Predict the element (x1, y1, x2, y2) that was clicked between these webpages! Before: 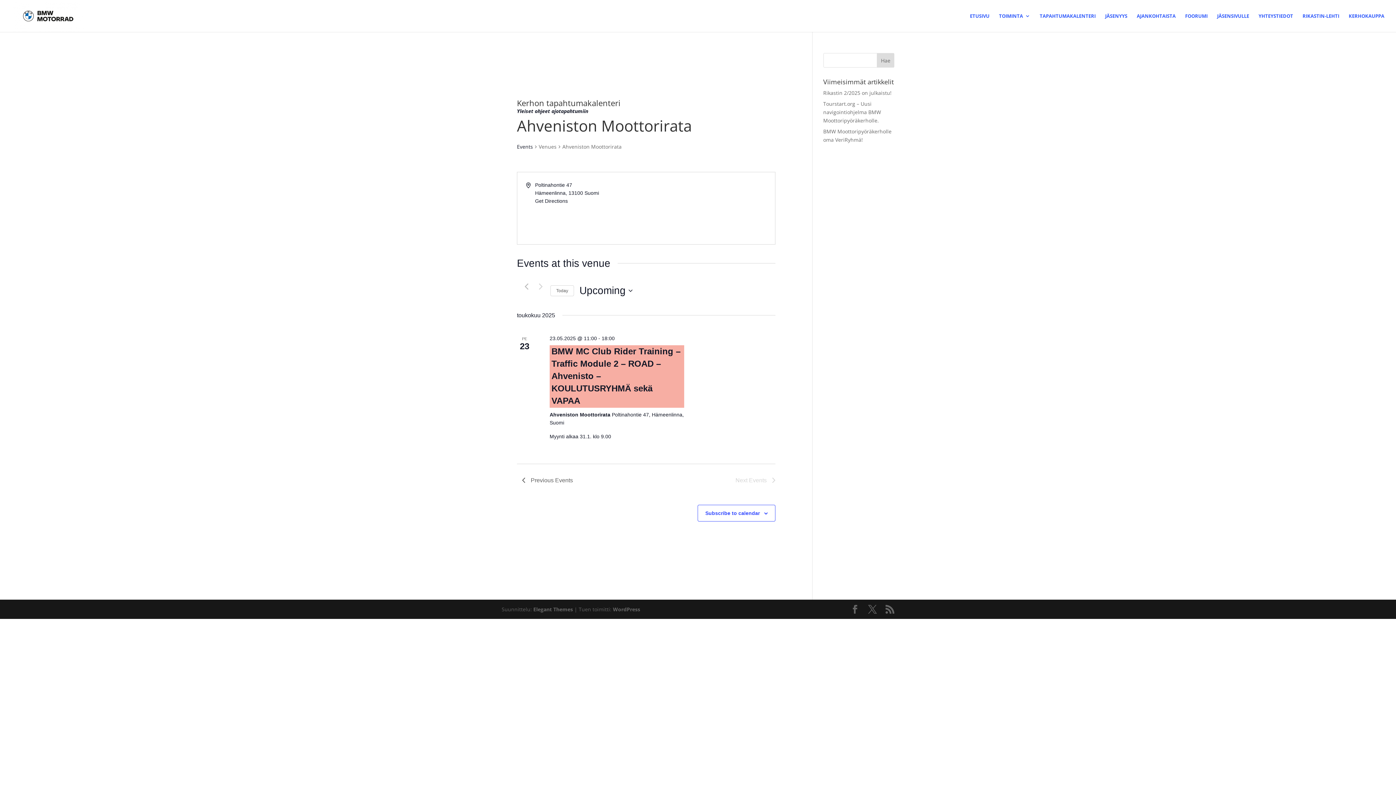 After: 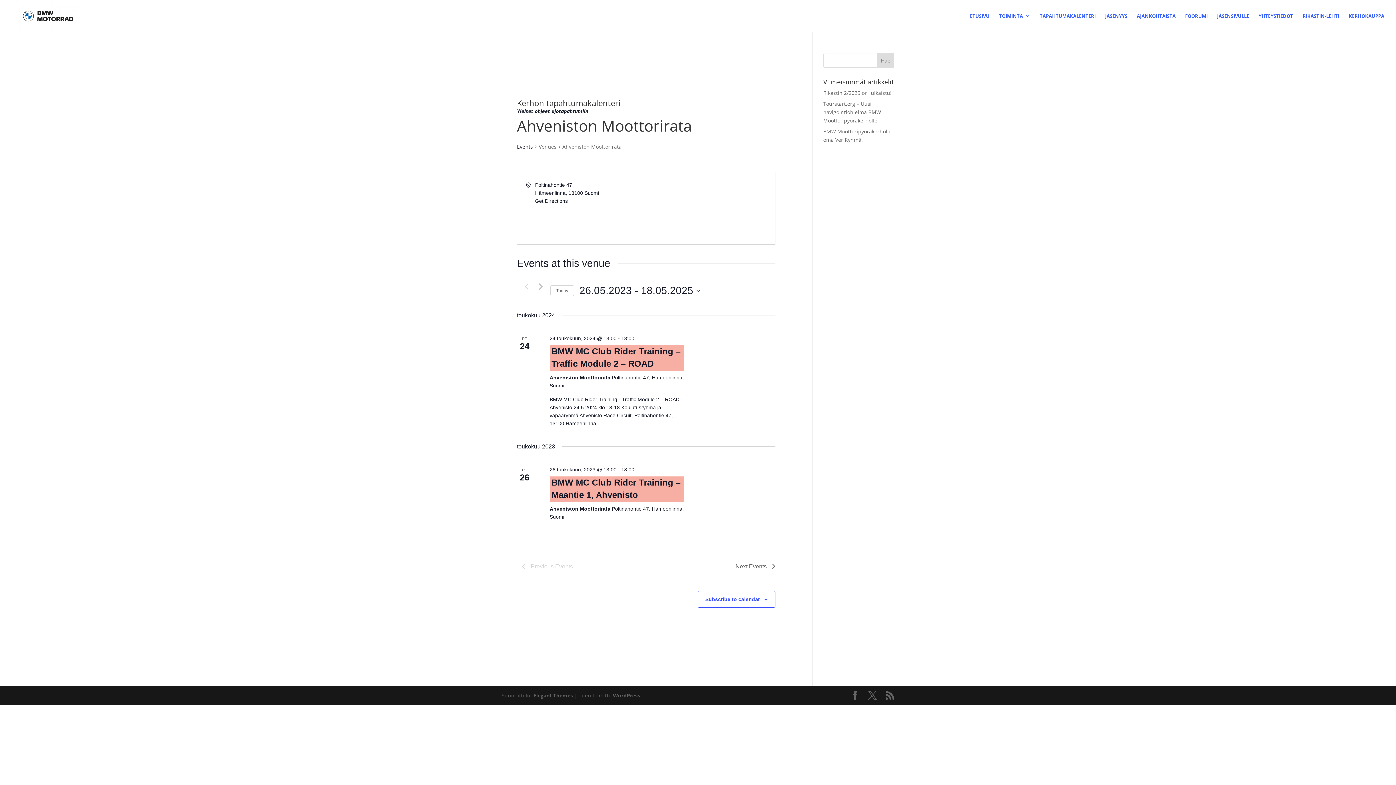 Action: bbox: (522, 476, 573, 485) label: Previous Events